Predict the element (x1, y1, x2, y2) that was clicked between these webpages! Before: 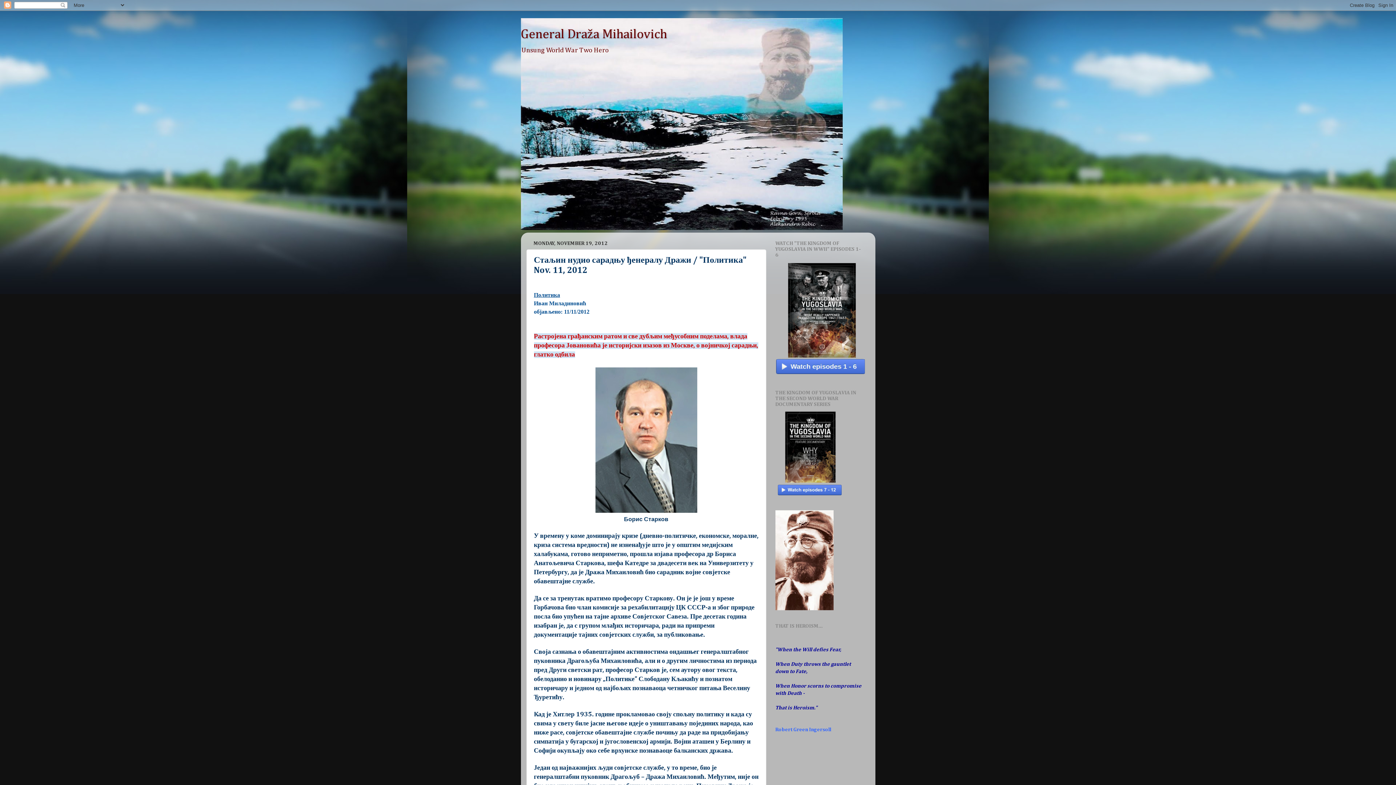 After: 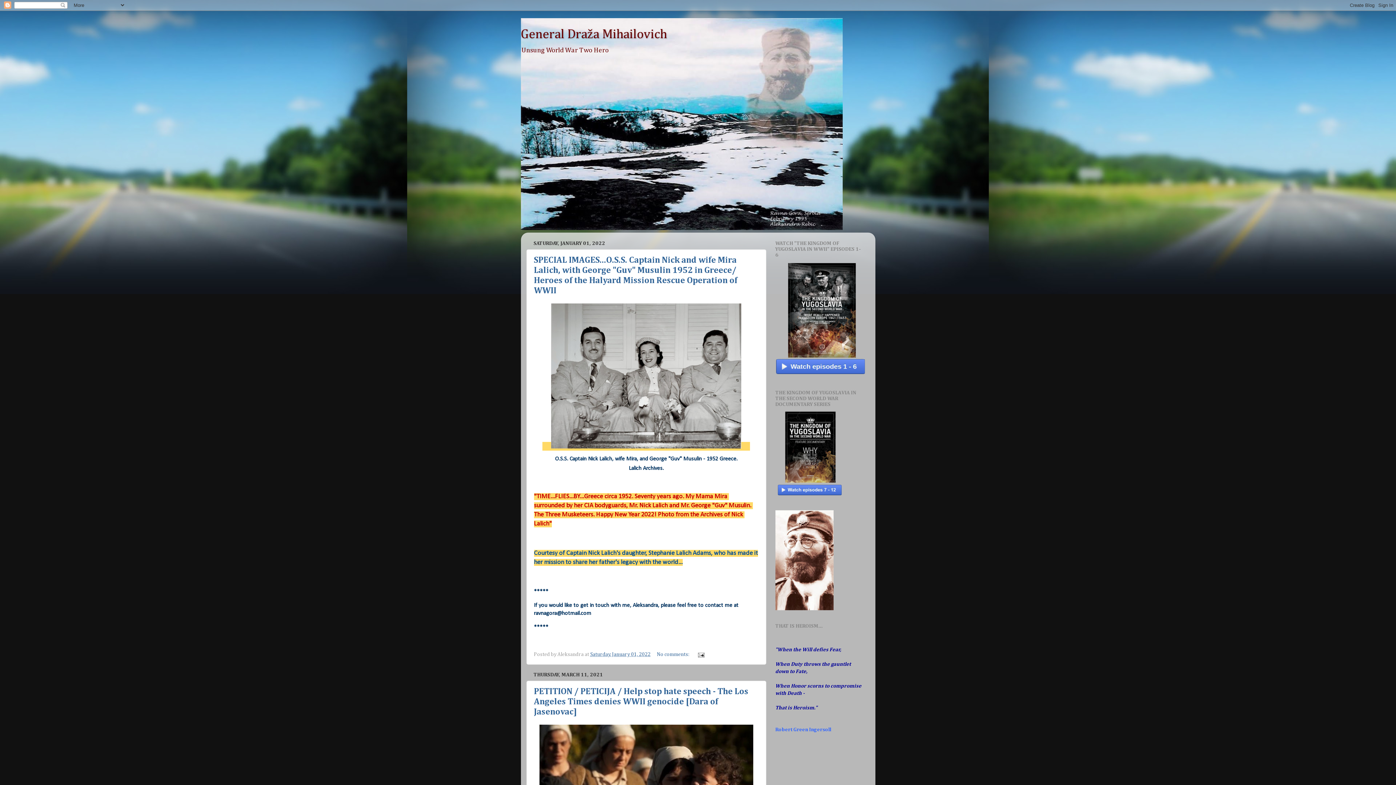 Action: bbox: (520, 28, 667, 41) label: General Draža Mihailovich